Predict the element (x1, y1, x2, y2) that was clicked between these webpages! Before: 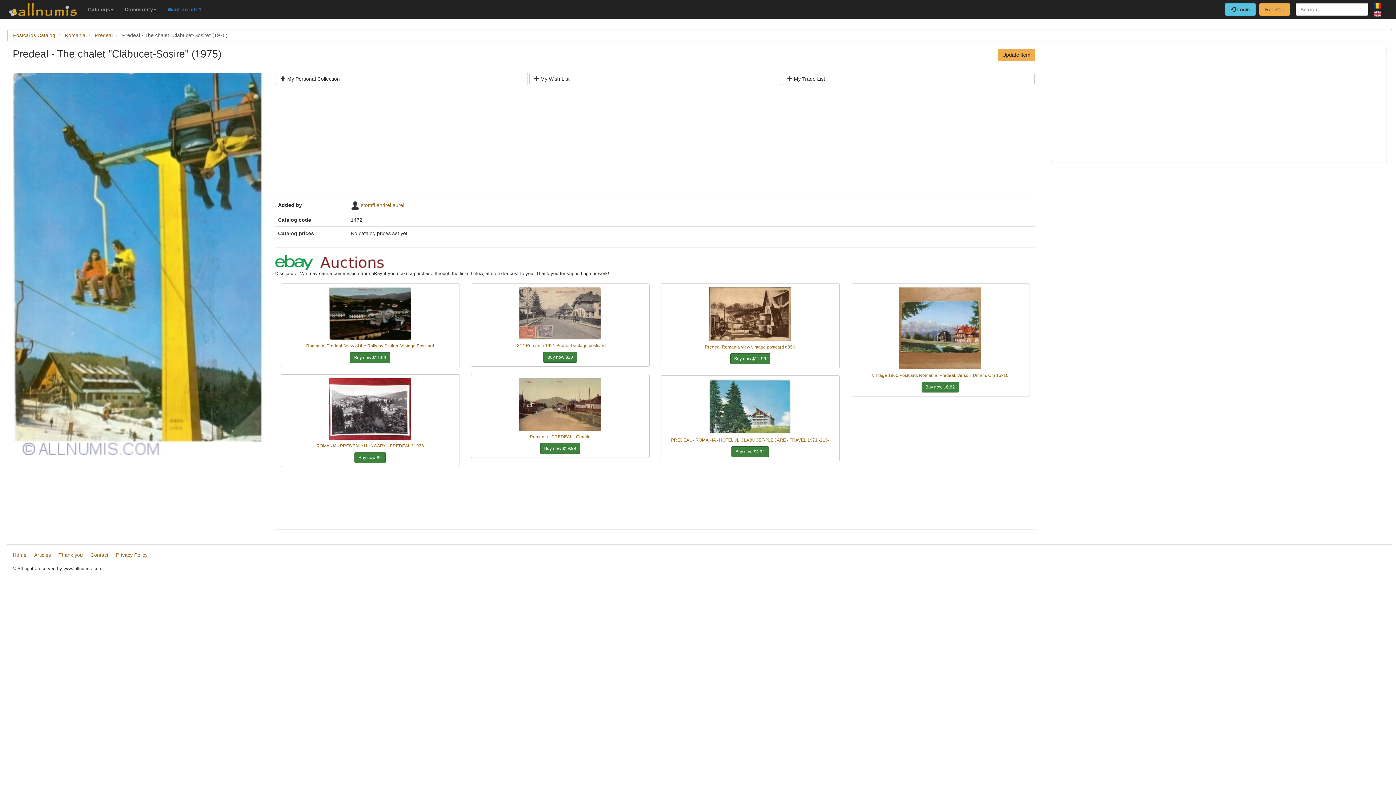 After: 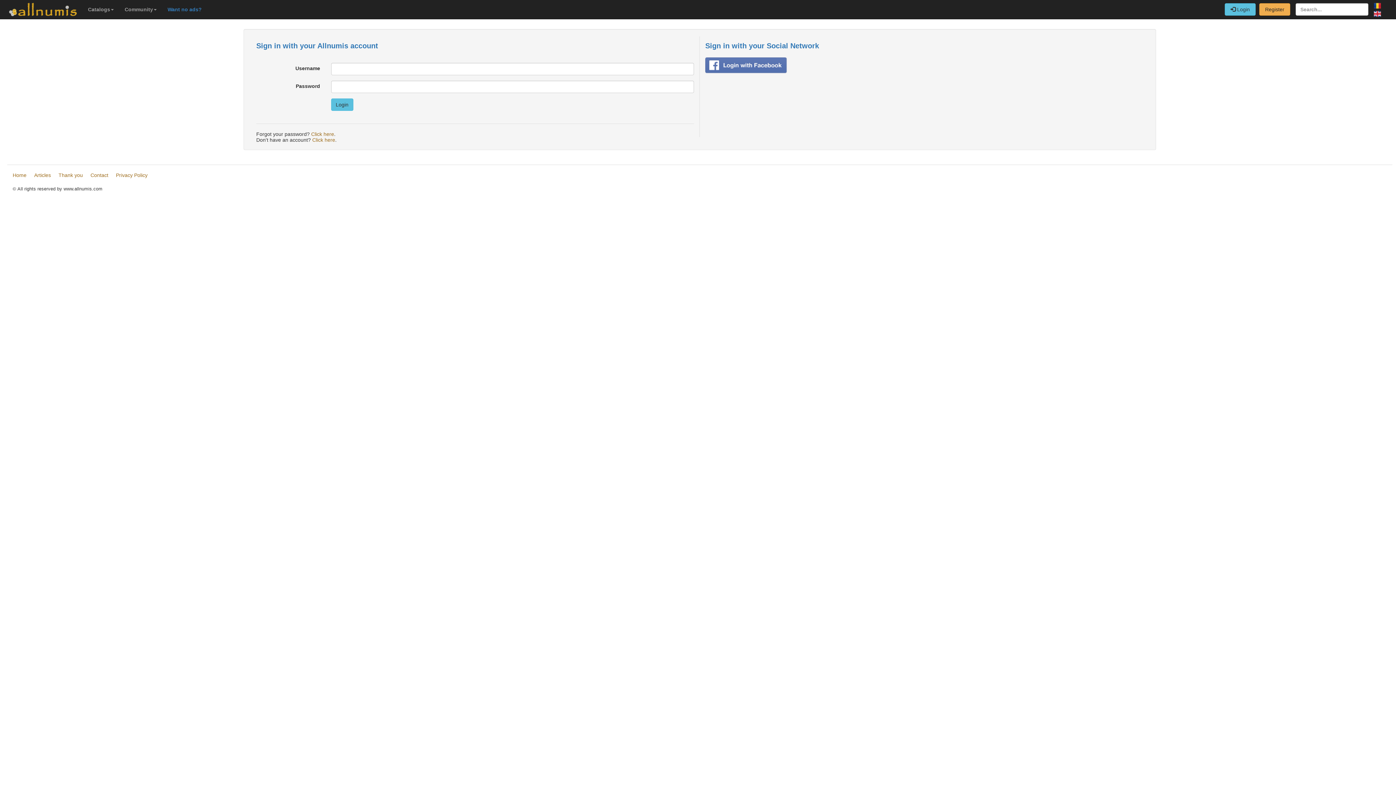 Action: label: Update item bbox: (998, 48, 1035, 61)